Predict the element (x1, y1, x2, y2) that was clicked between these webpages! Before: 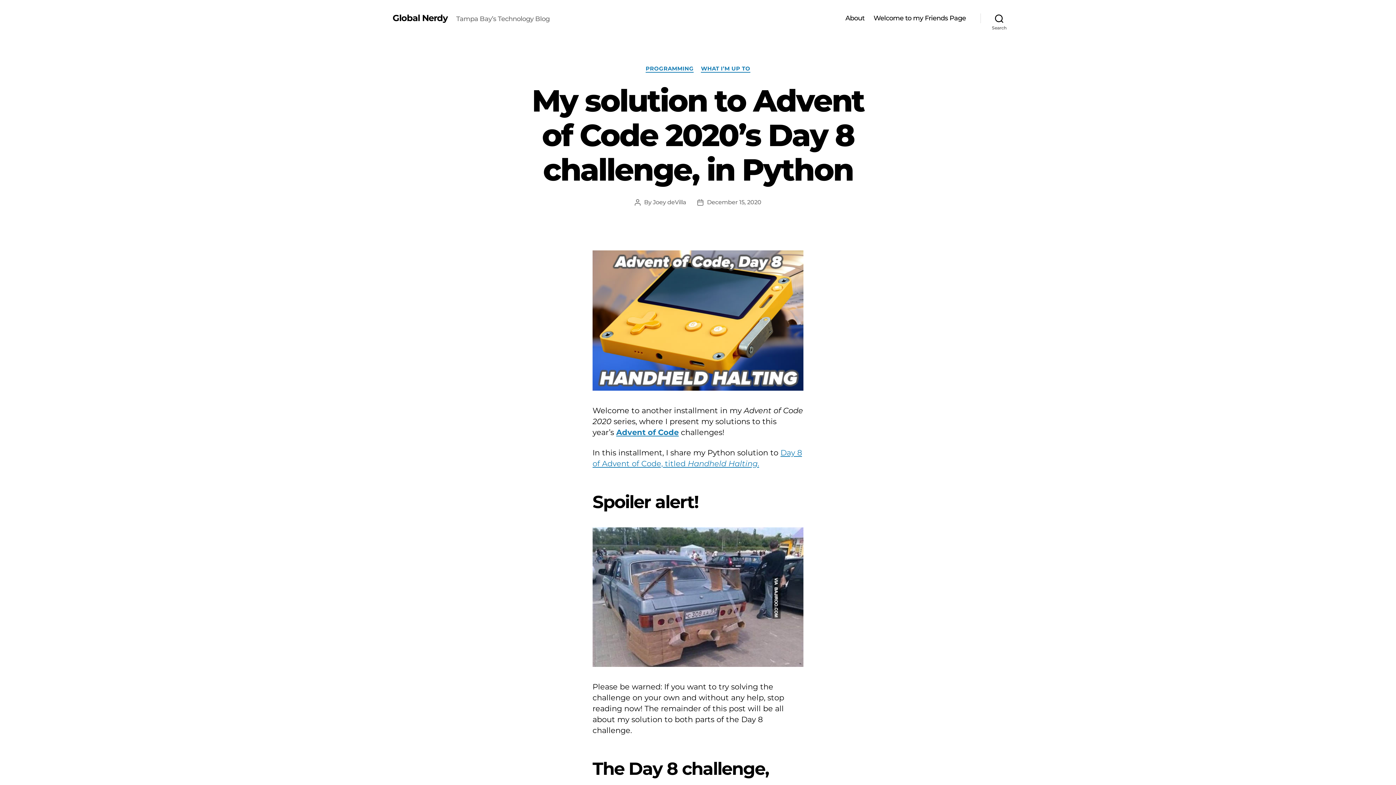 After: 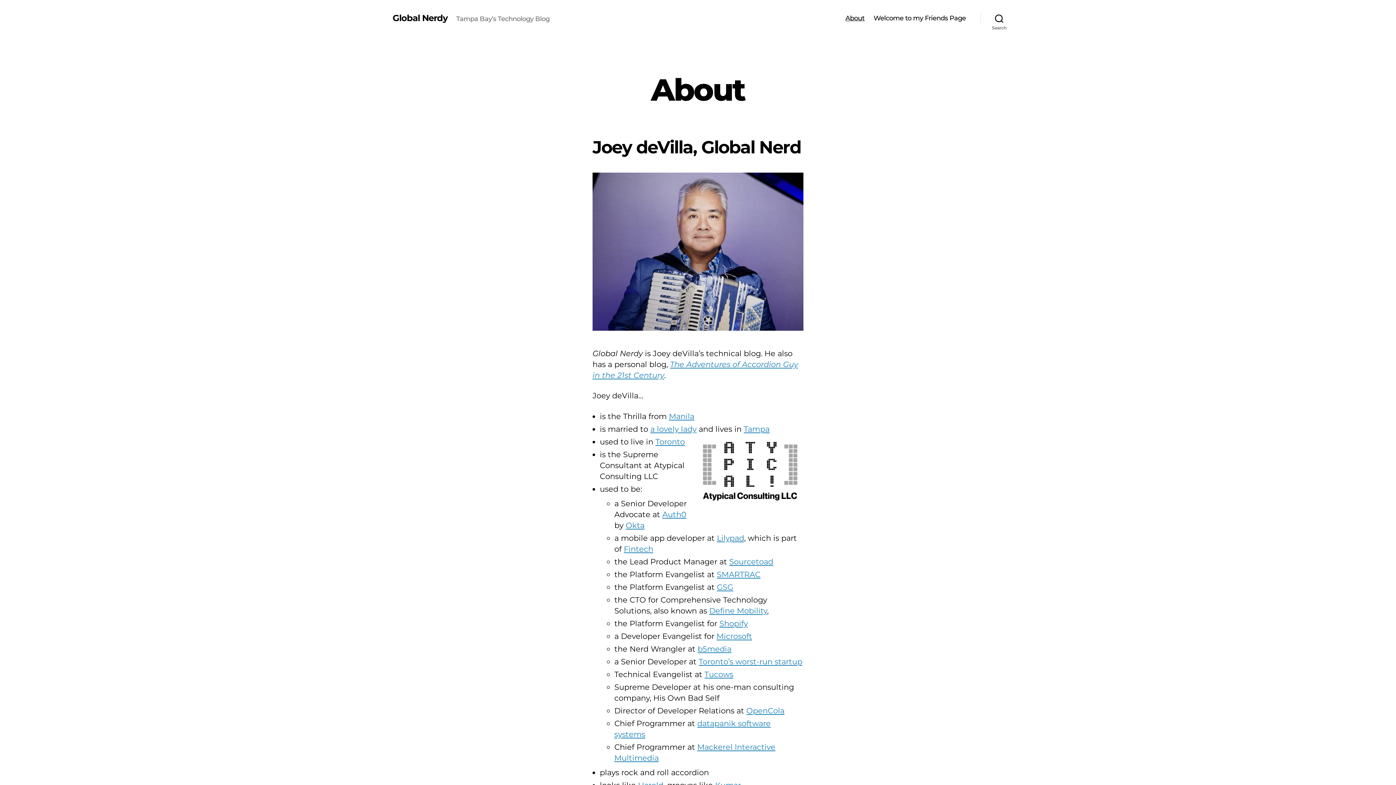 Action: bbox: (845, 14, 864, 22) label: About